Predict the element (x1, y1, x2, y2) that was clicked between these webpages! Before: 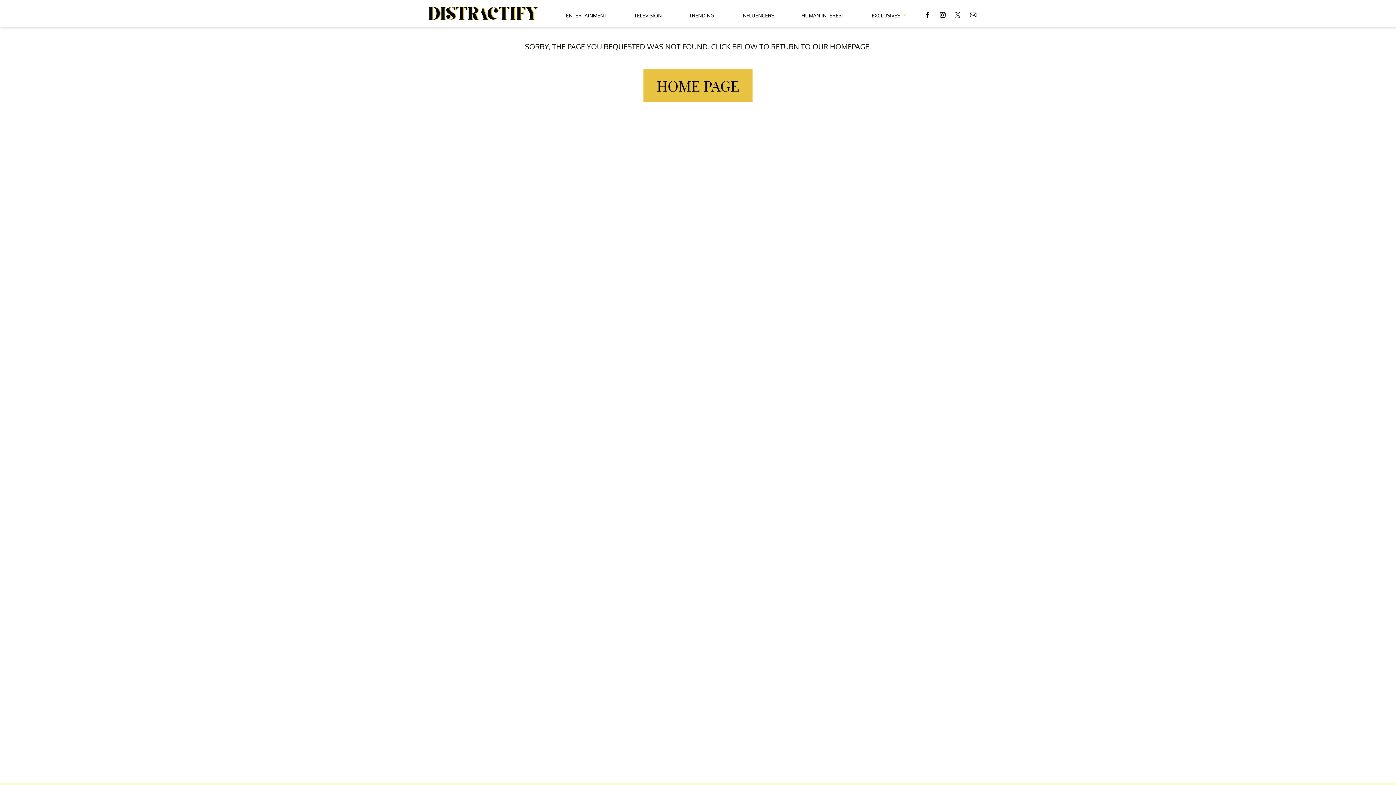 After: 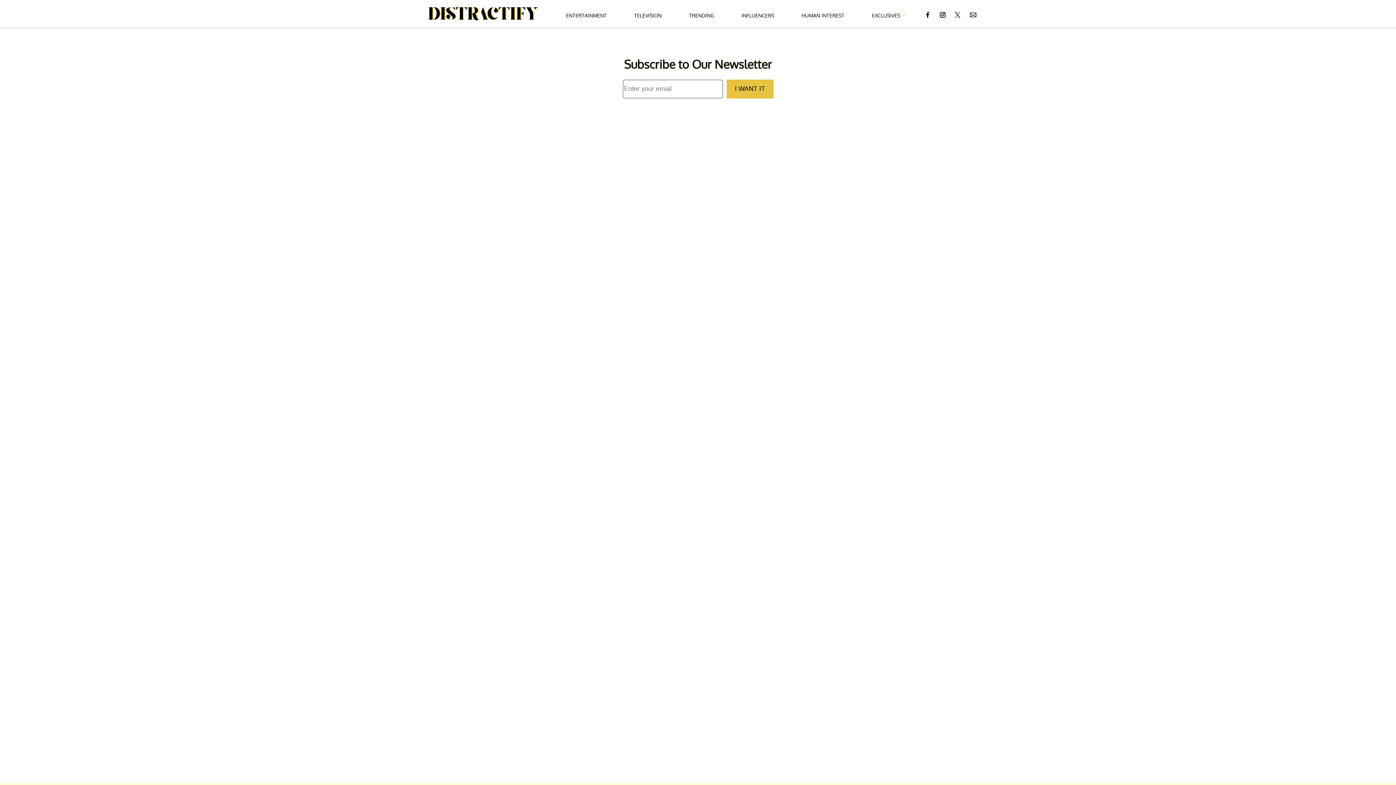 Action: bbox: (969, 4, 977, 23)